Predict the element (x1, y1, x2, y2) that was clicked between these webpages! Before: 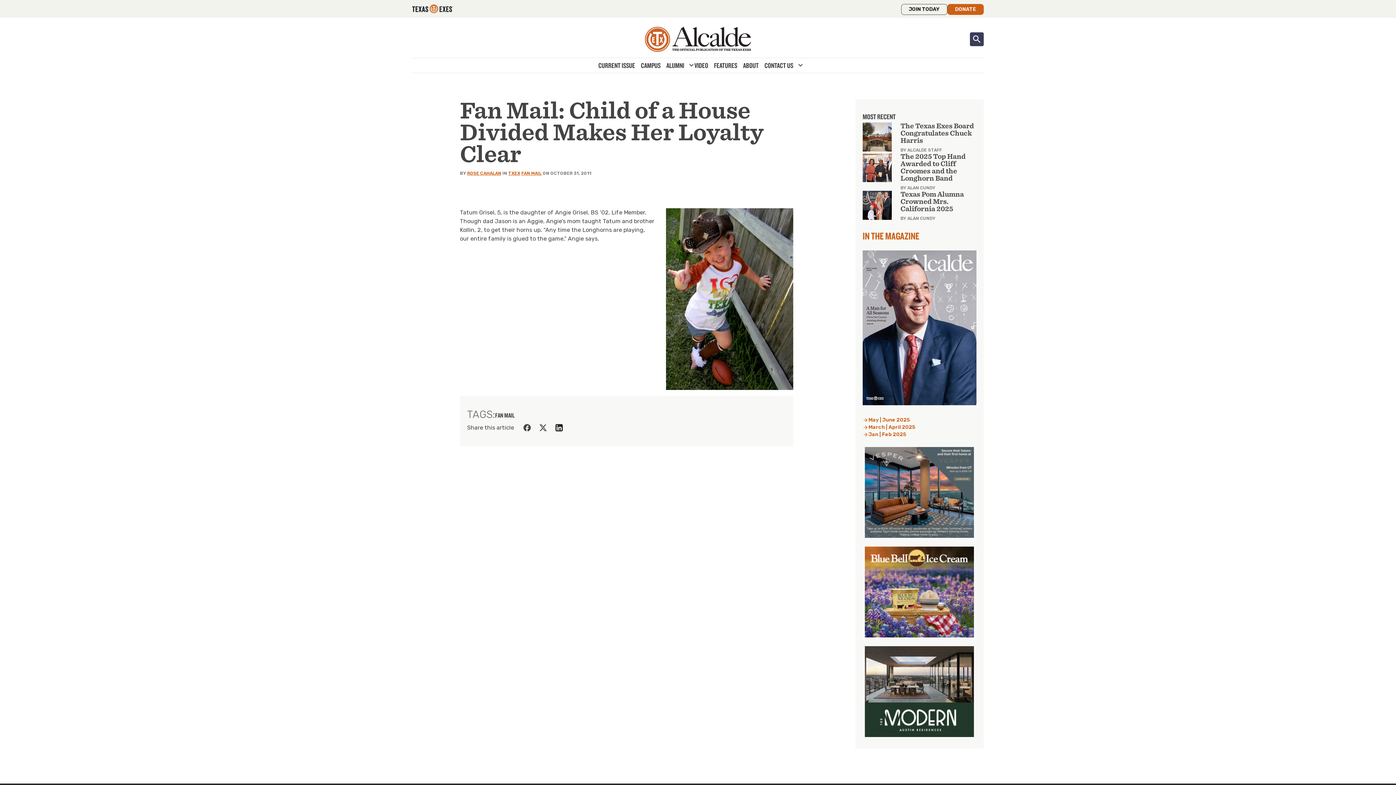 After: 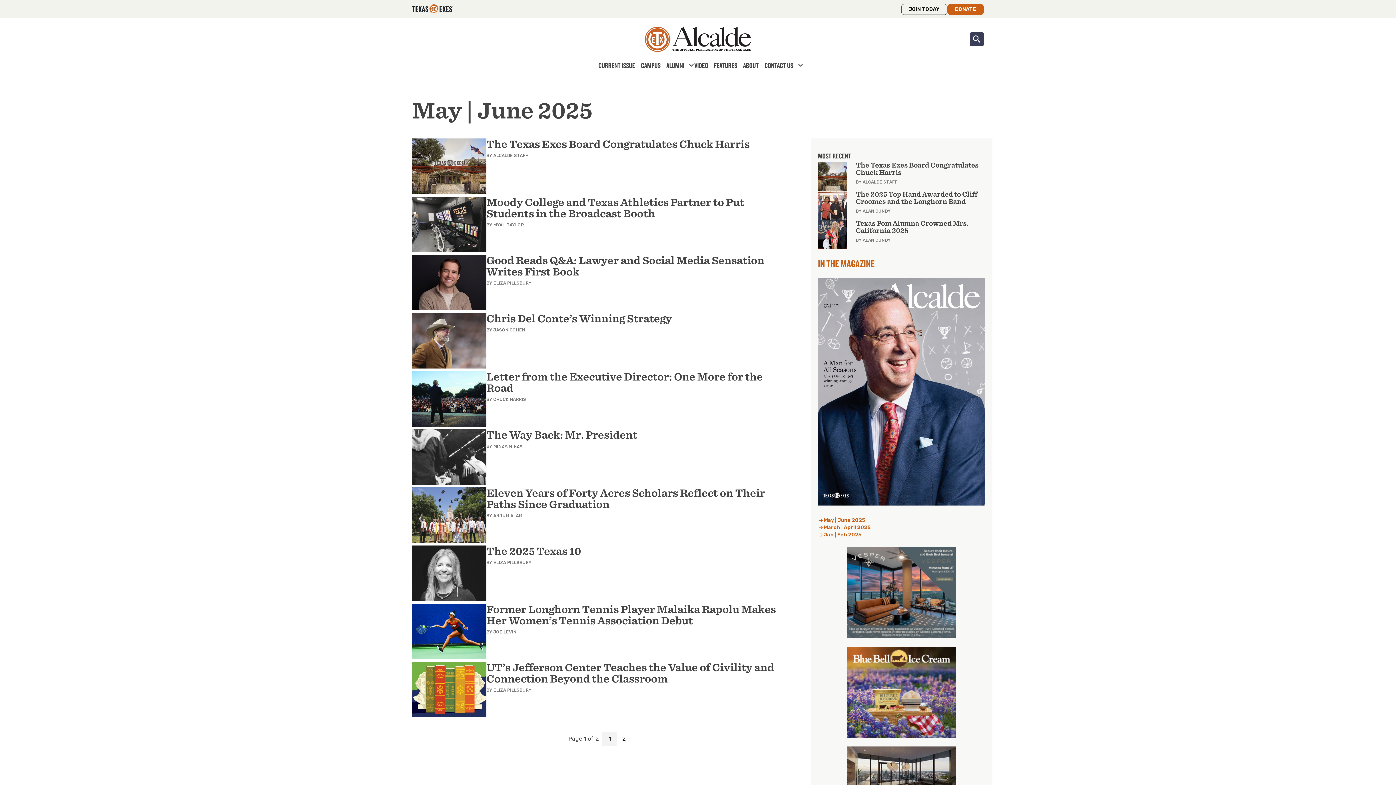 Action: bbox: (862, 250, 976, 405)